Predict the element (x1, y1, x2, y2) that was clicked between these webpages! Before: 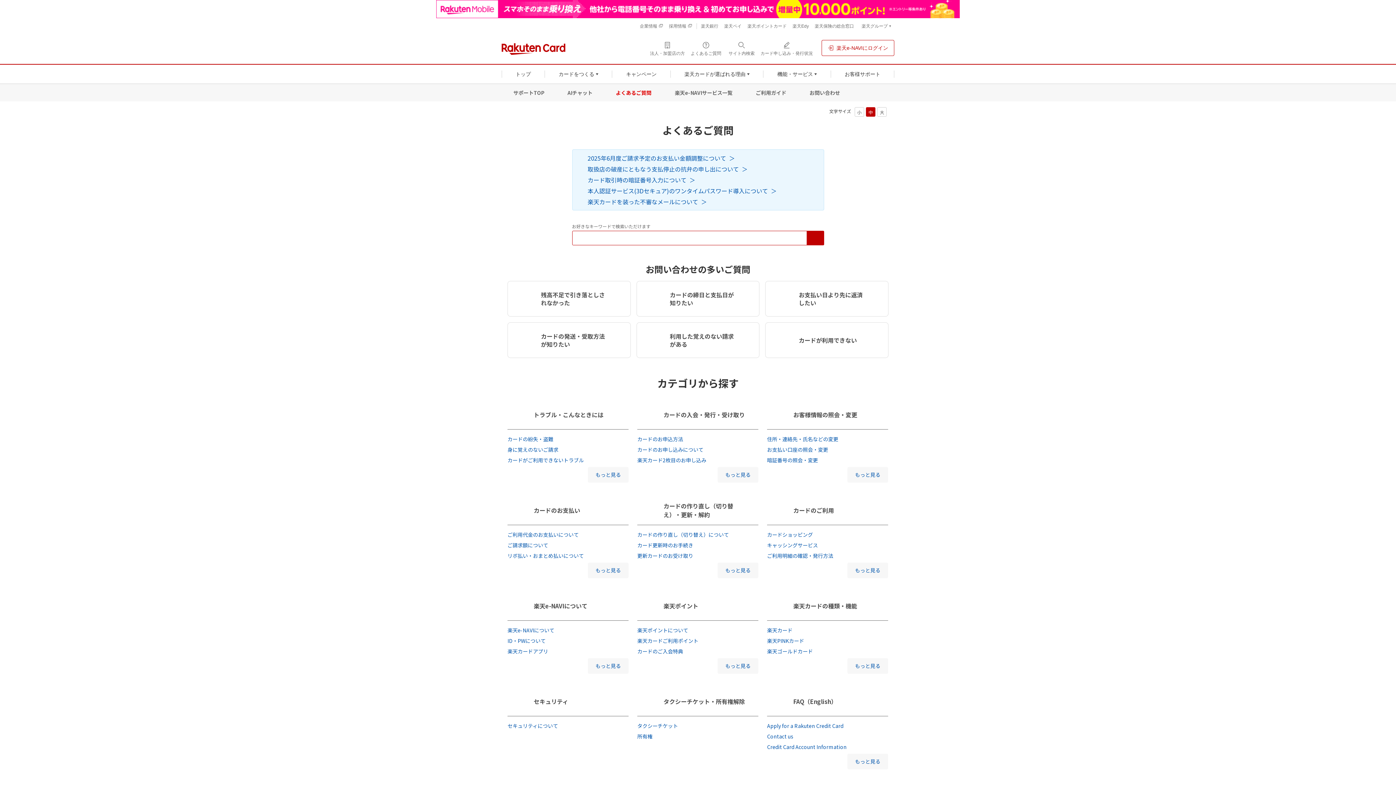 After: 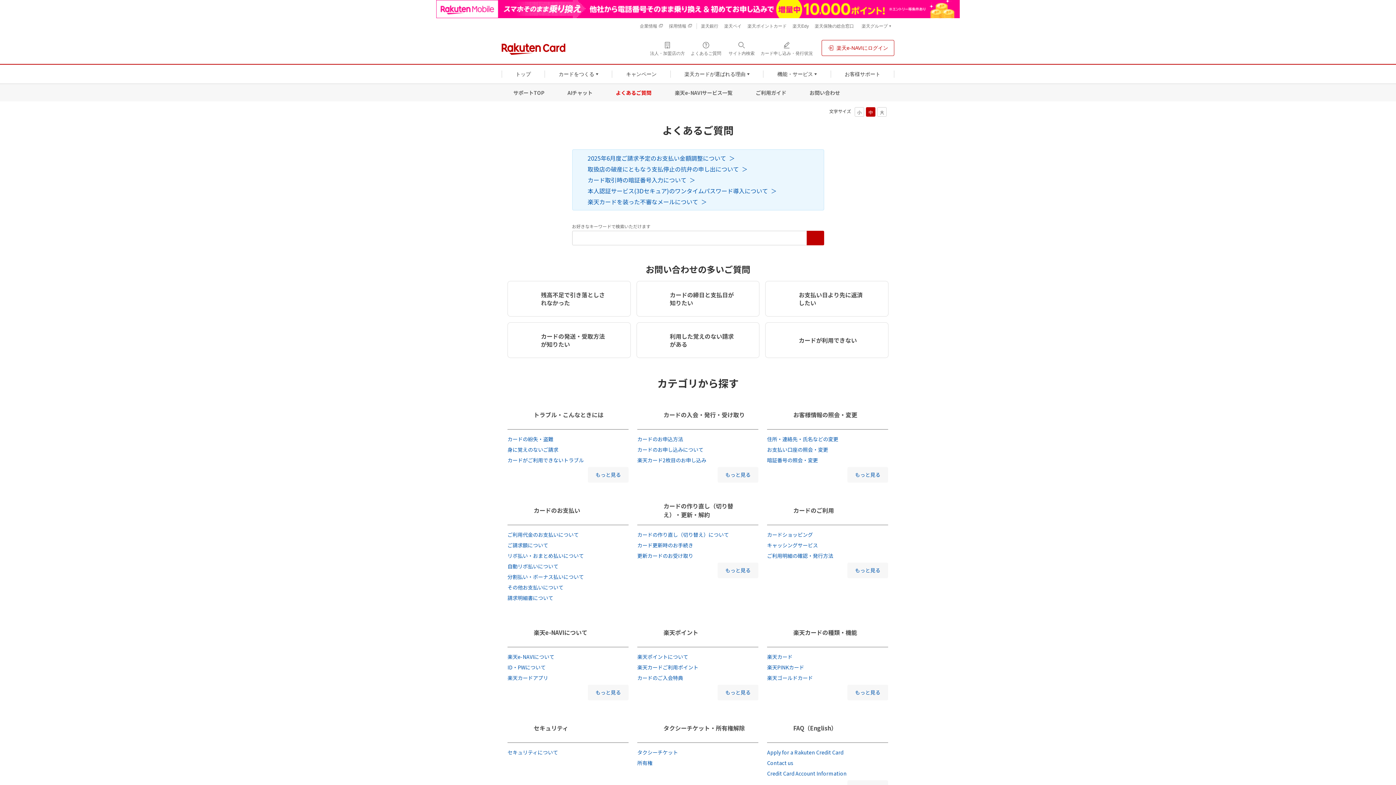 Action: bbox: (587, 562, 628, 578) label: もっと見る